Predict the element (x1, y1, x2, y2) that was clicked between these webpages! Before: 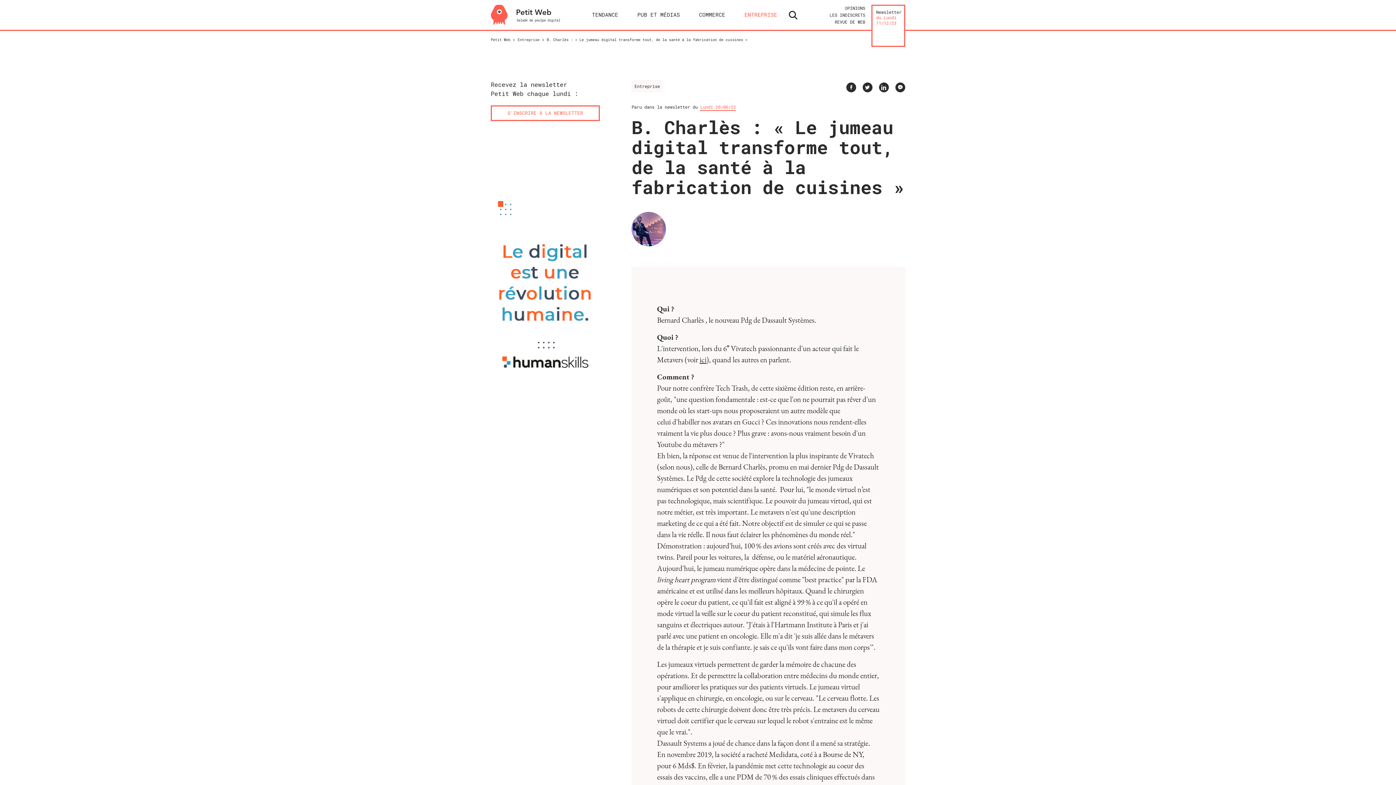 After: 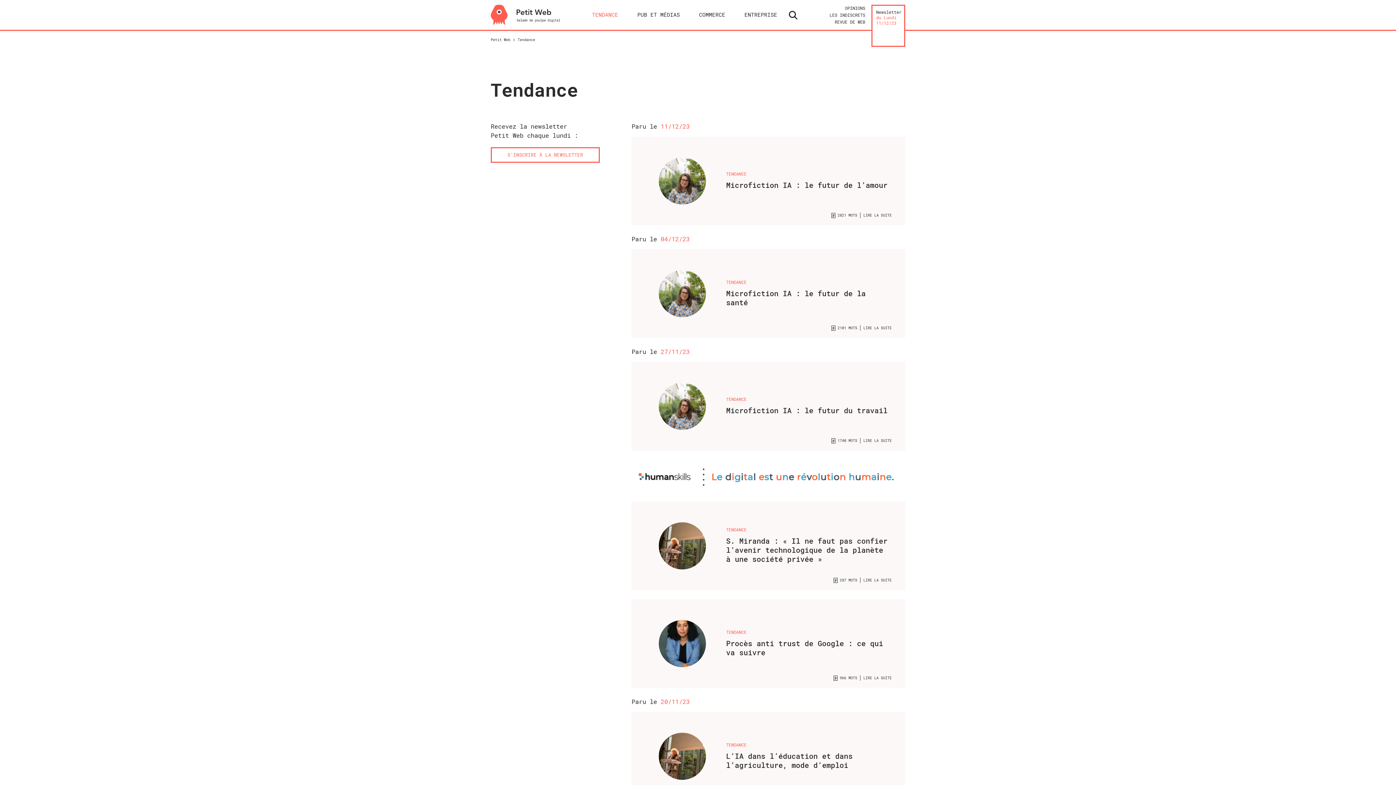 Action: bbox: (592, 10, 618, 18) label: TENDANCE